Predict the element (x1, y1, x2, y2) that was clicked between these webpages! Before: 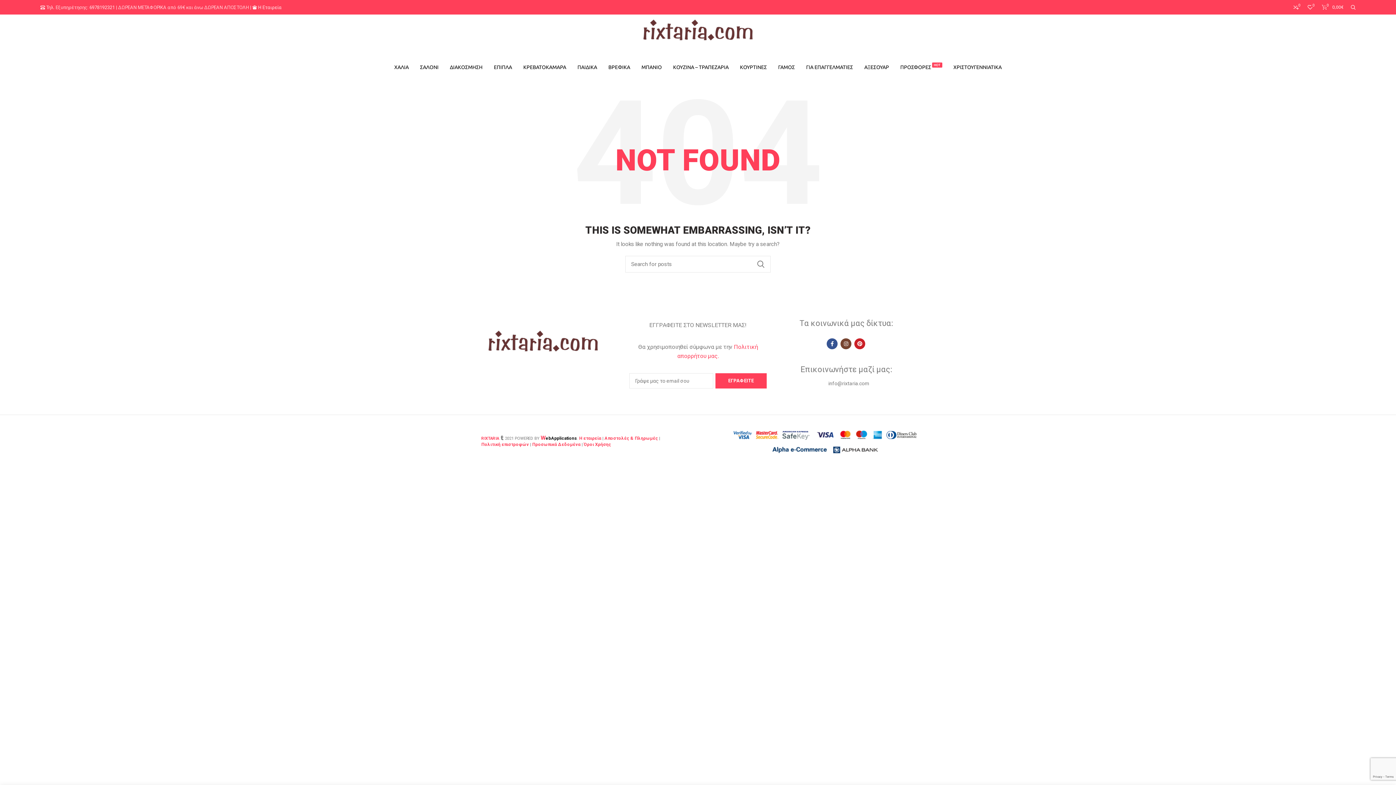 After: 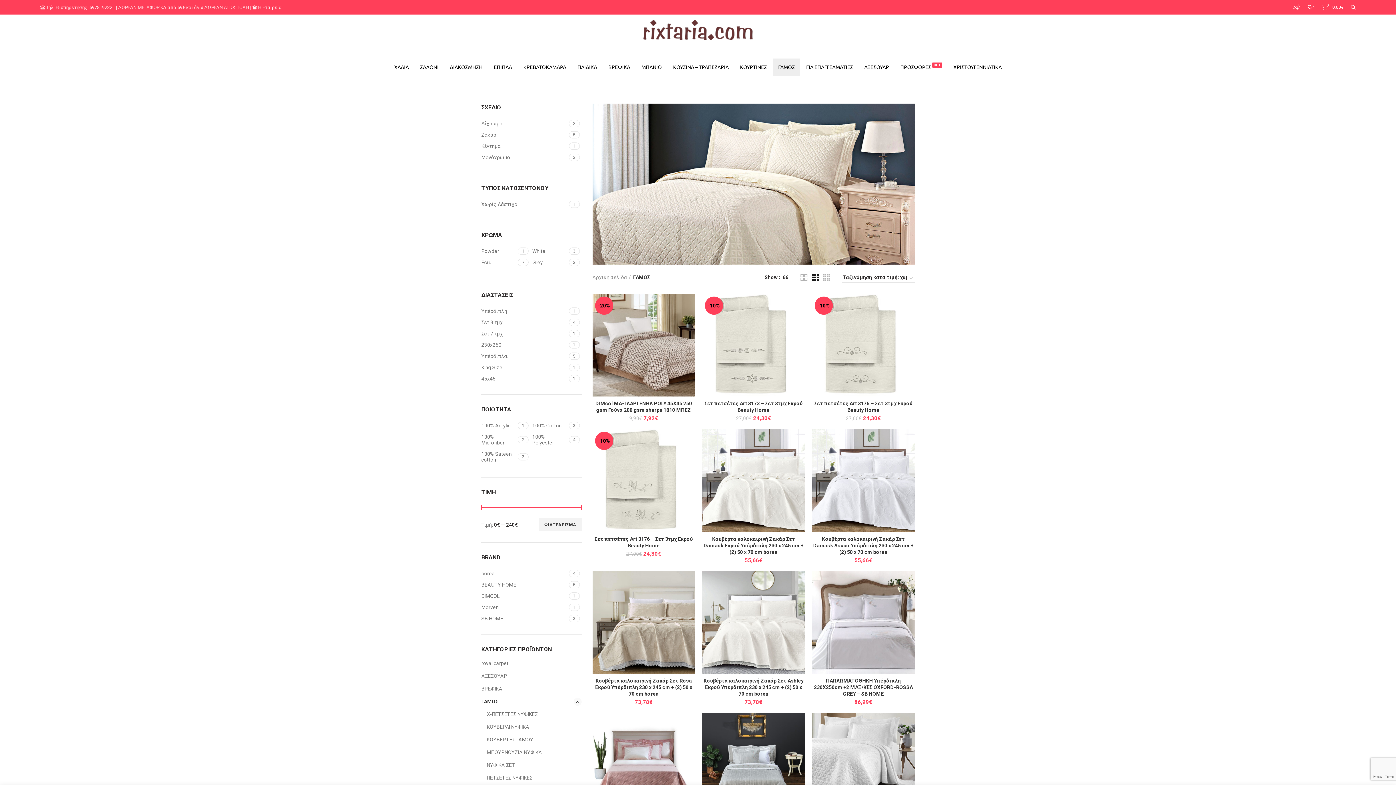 Action: bbox: (773, 58, 800, 76) label: ΓΑΜΟΣ